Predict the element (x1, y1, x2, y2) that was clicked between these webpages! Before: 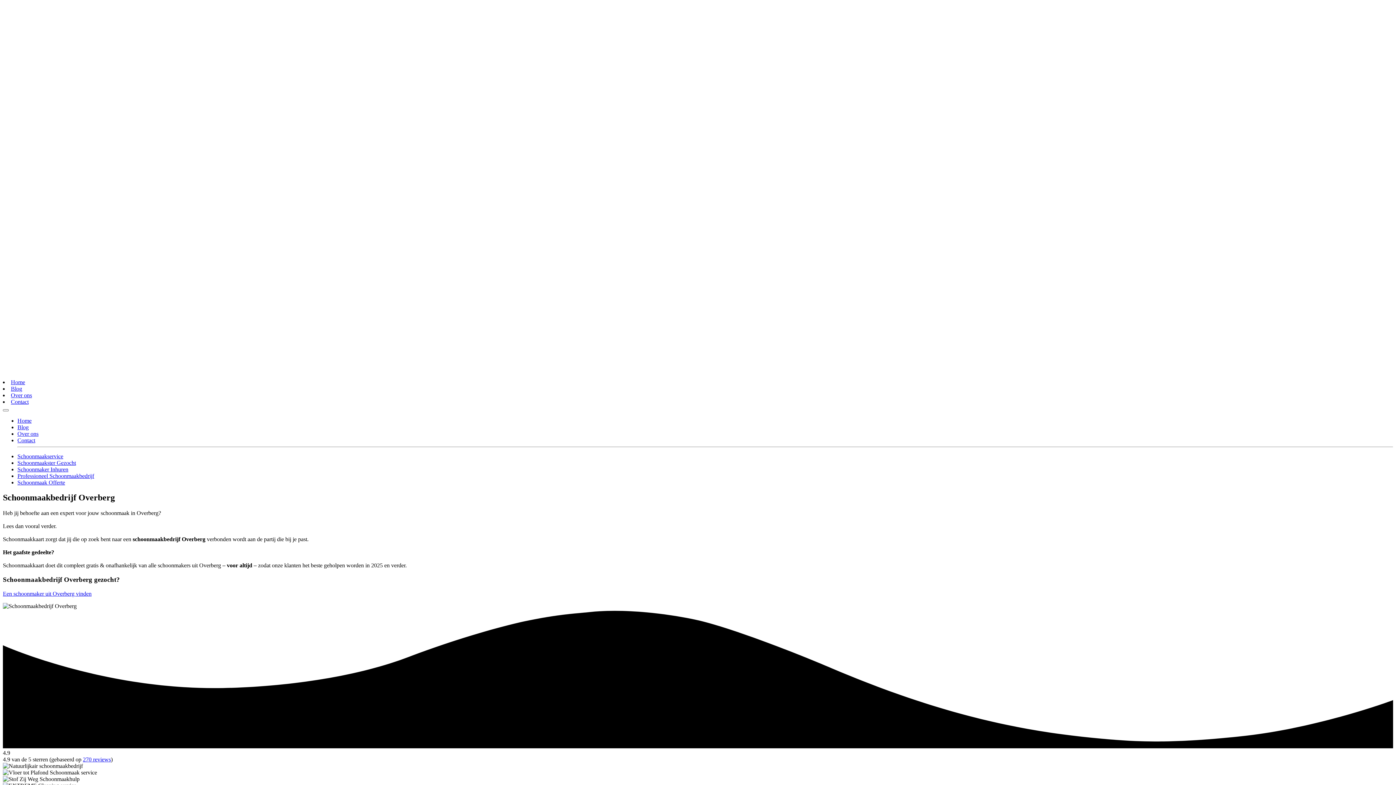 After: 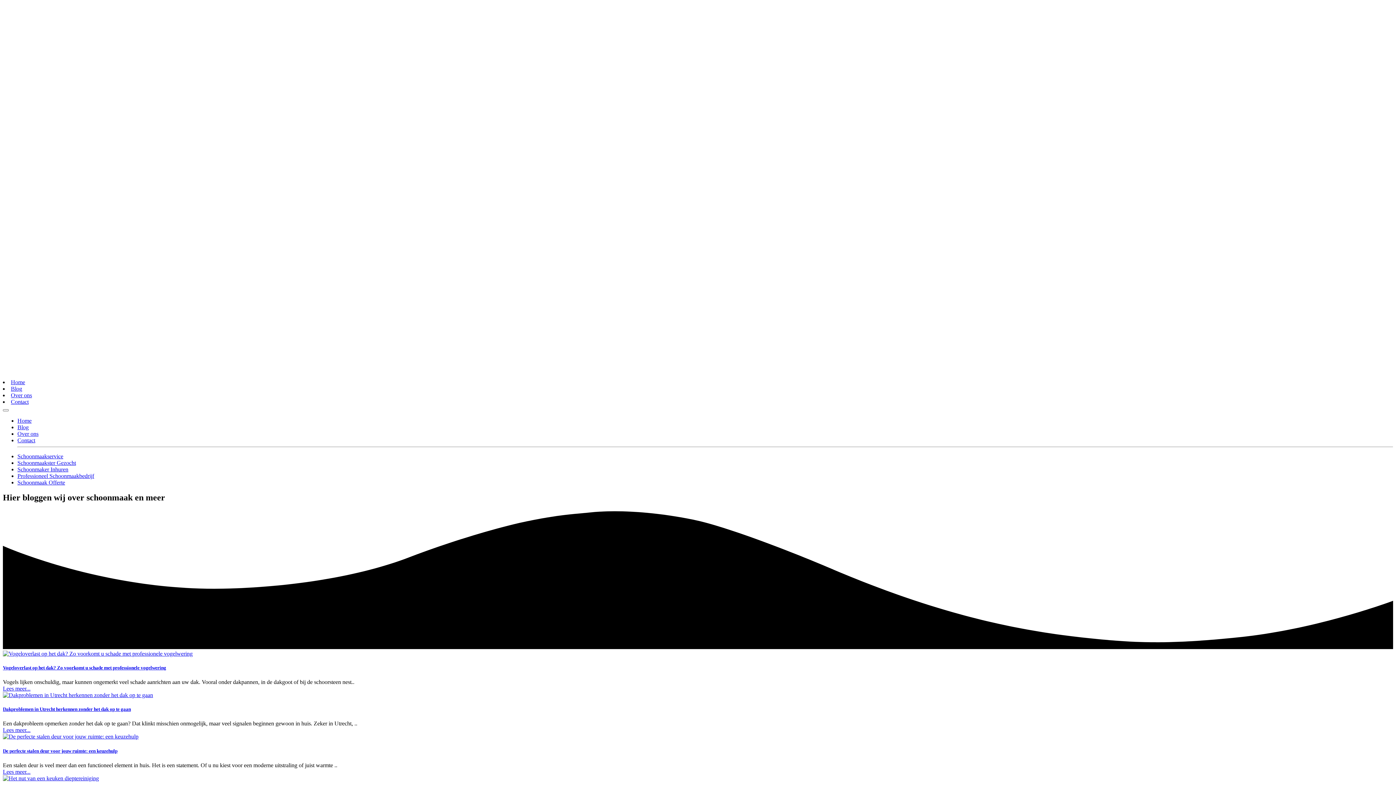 Action: label: Blog bbox: (10, 385, 22, 391)